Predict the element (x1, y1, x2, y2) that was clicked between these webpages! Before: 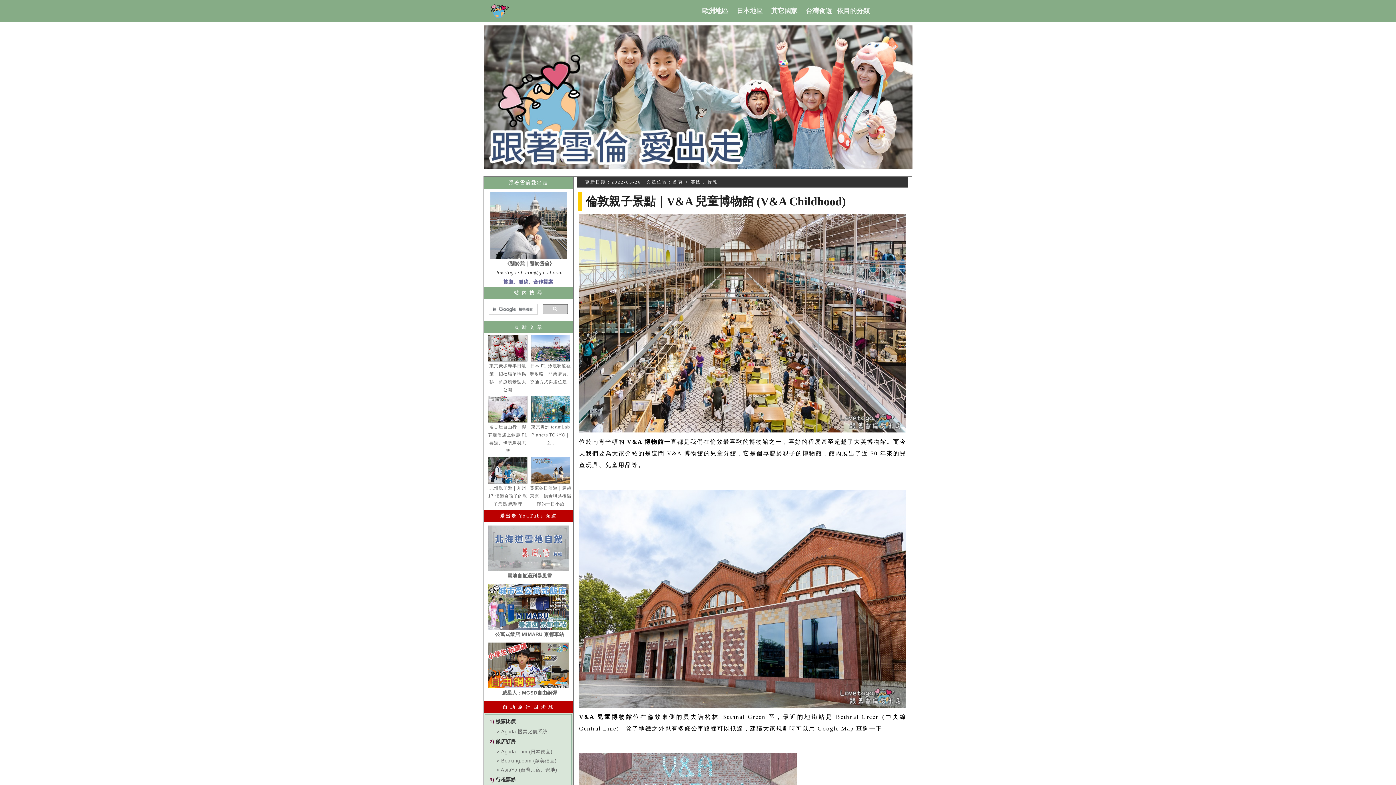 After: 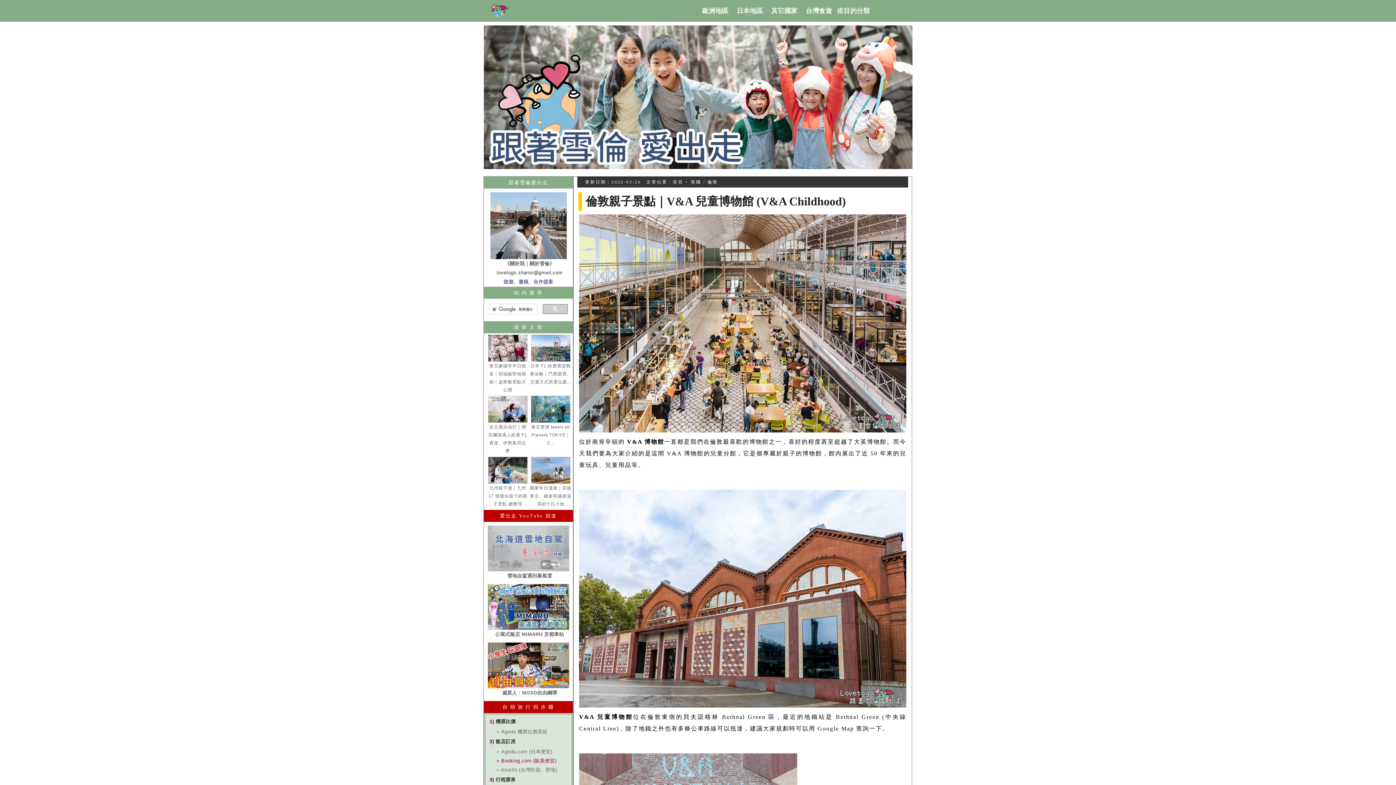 Action: bbox: (496, 758, 556, 763) label: > Booking.com (歐美便宜)